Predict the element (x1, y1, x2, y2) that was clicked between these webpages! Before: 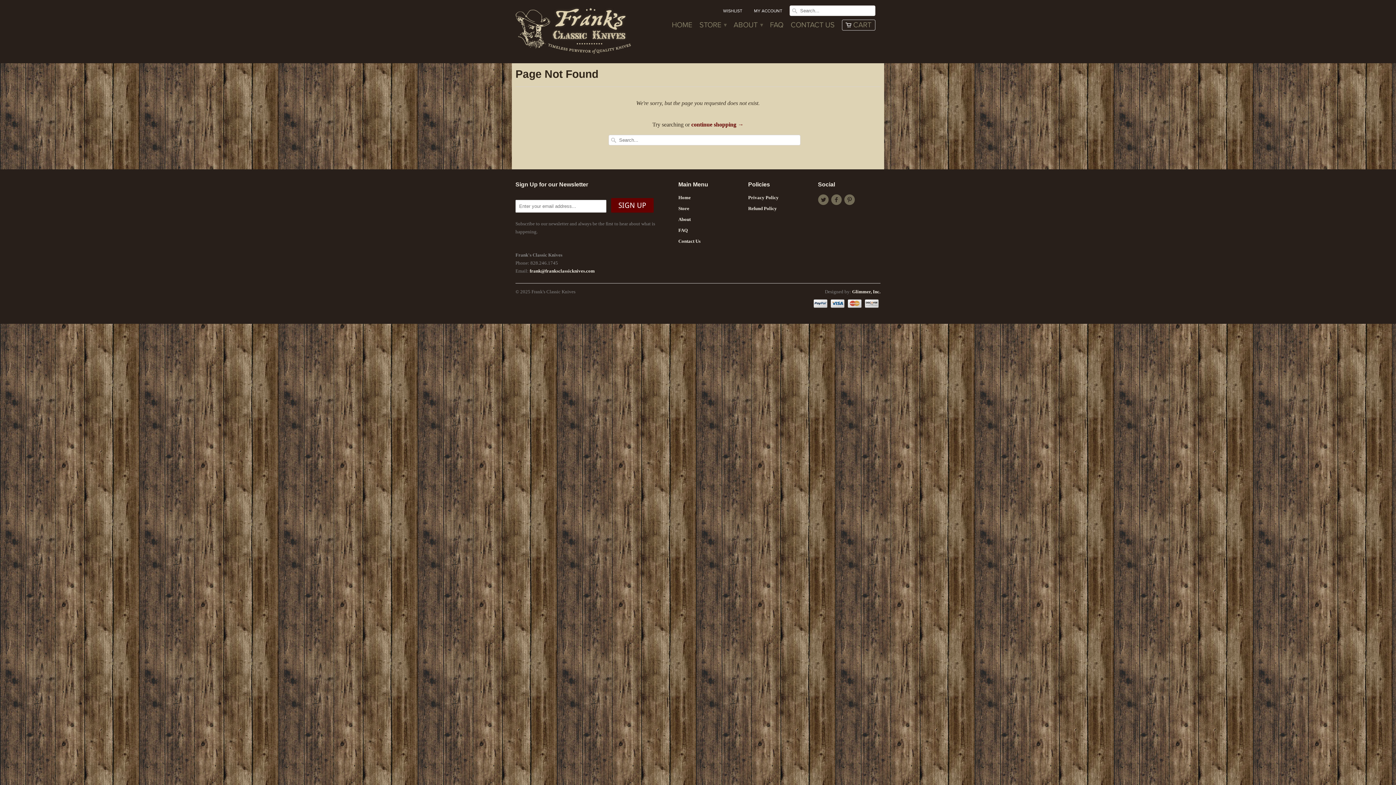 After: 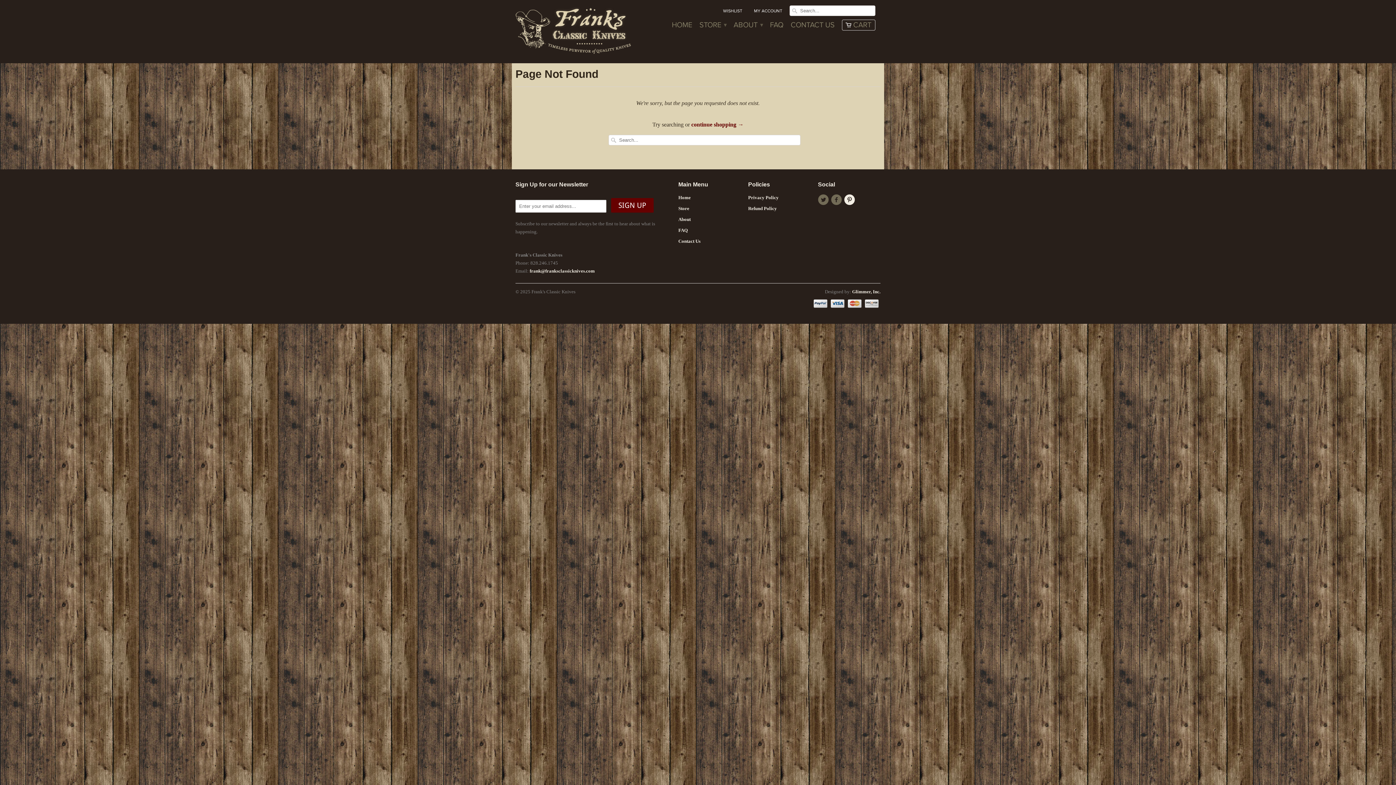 Action: bbox: (844, 194, 857, 205)